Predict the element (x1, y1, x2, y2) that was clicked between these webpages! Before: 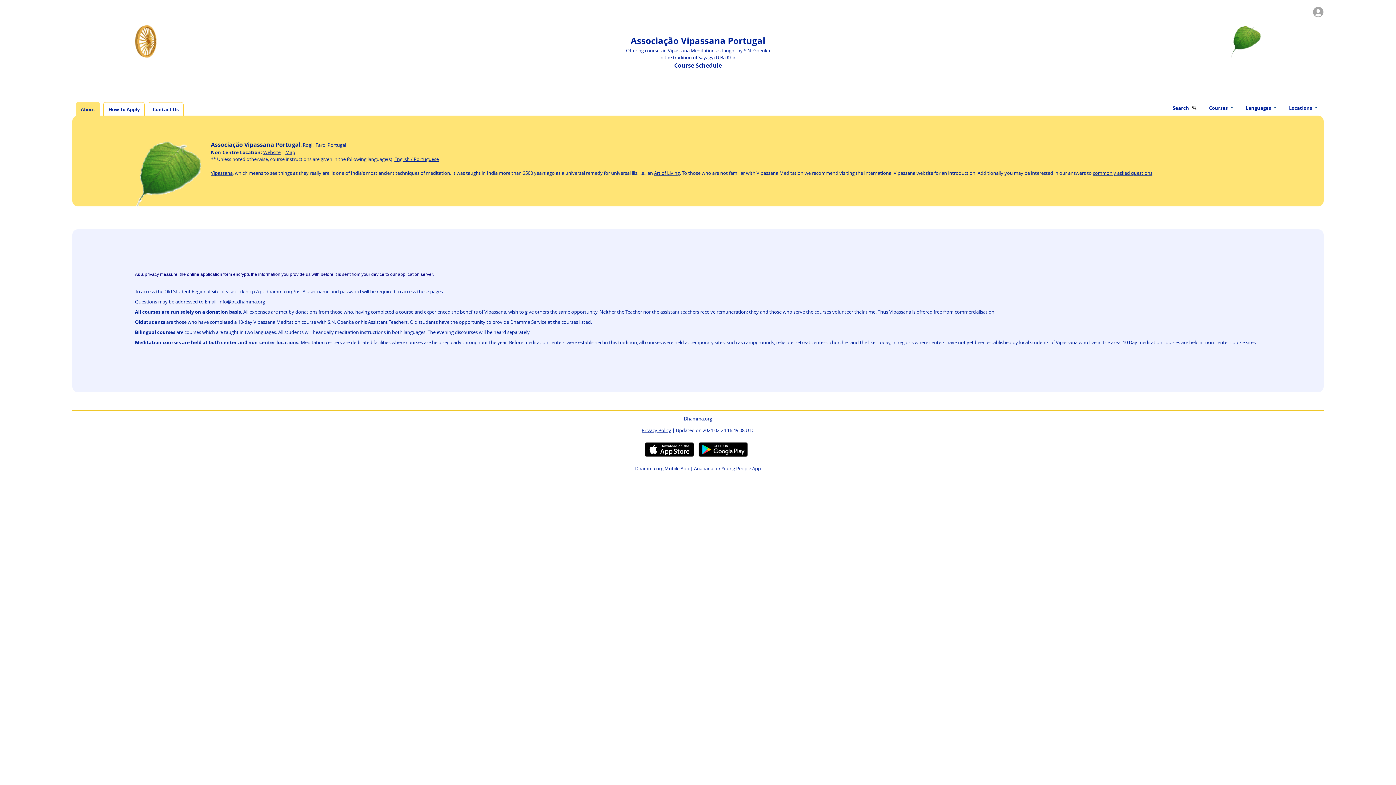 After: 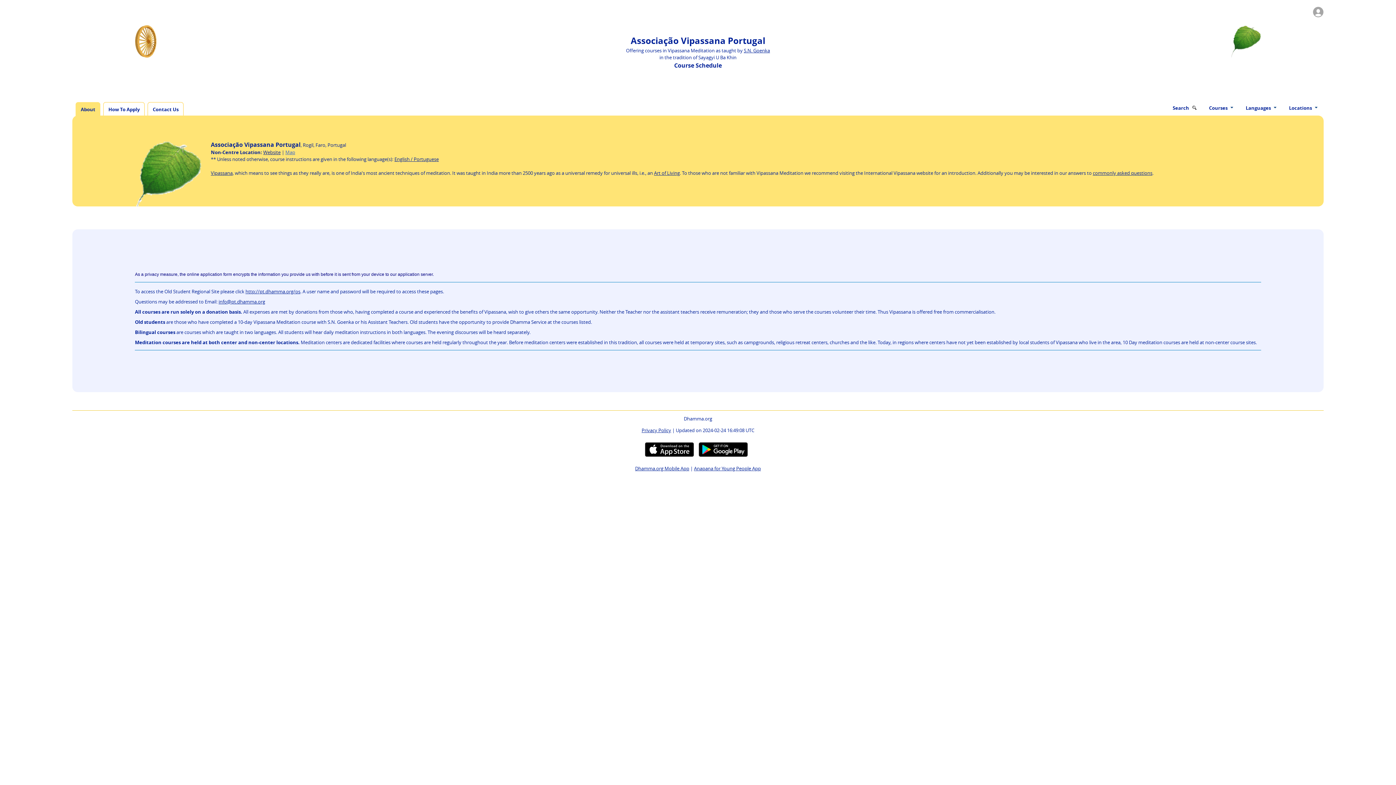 Action: label: Map bbox: (285, 149, 295, 155)